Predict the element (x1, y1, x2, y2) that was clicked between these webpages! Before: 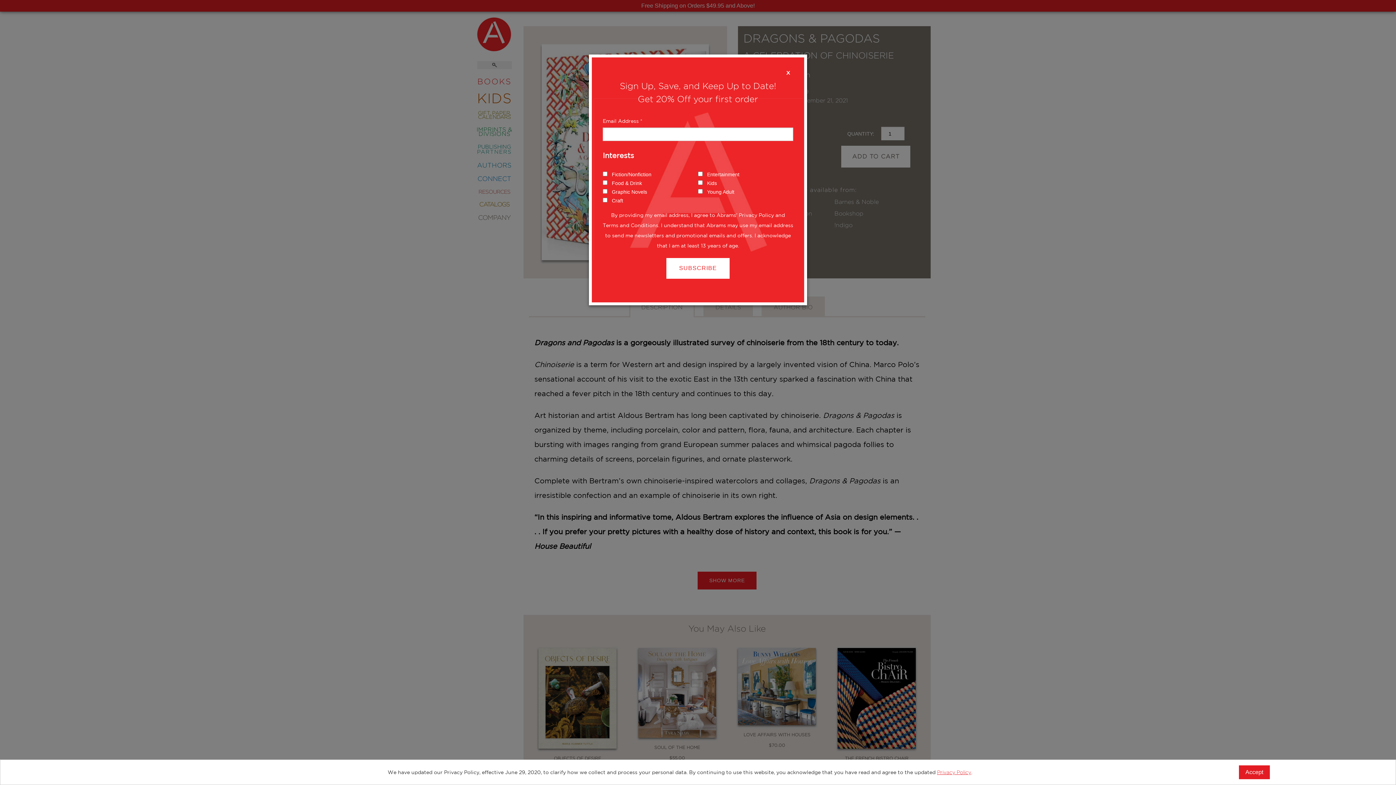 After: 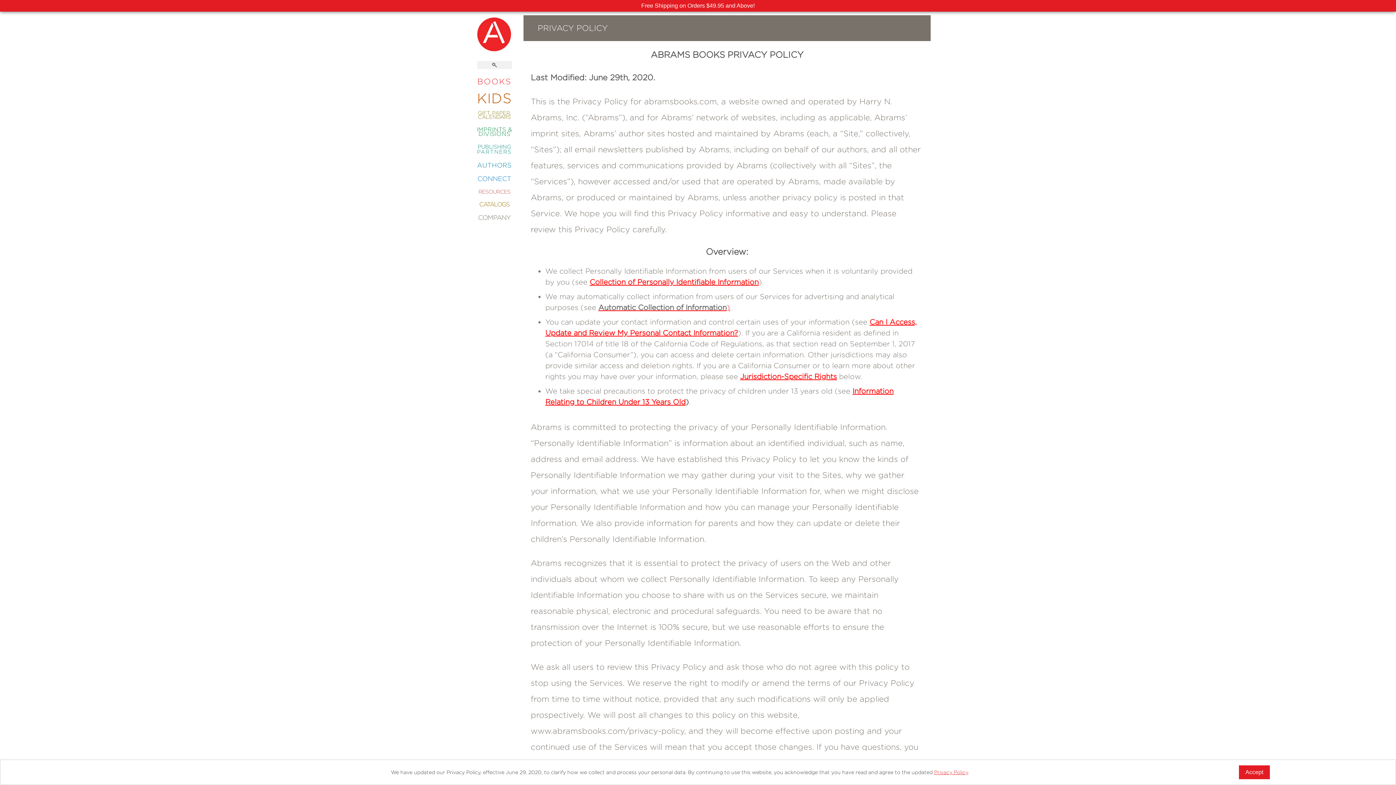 Action: label: Privacy Policy bbox: (937, 769, 971, 775)